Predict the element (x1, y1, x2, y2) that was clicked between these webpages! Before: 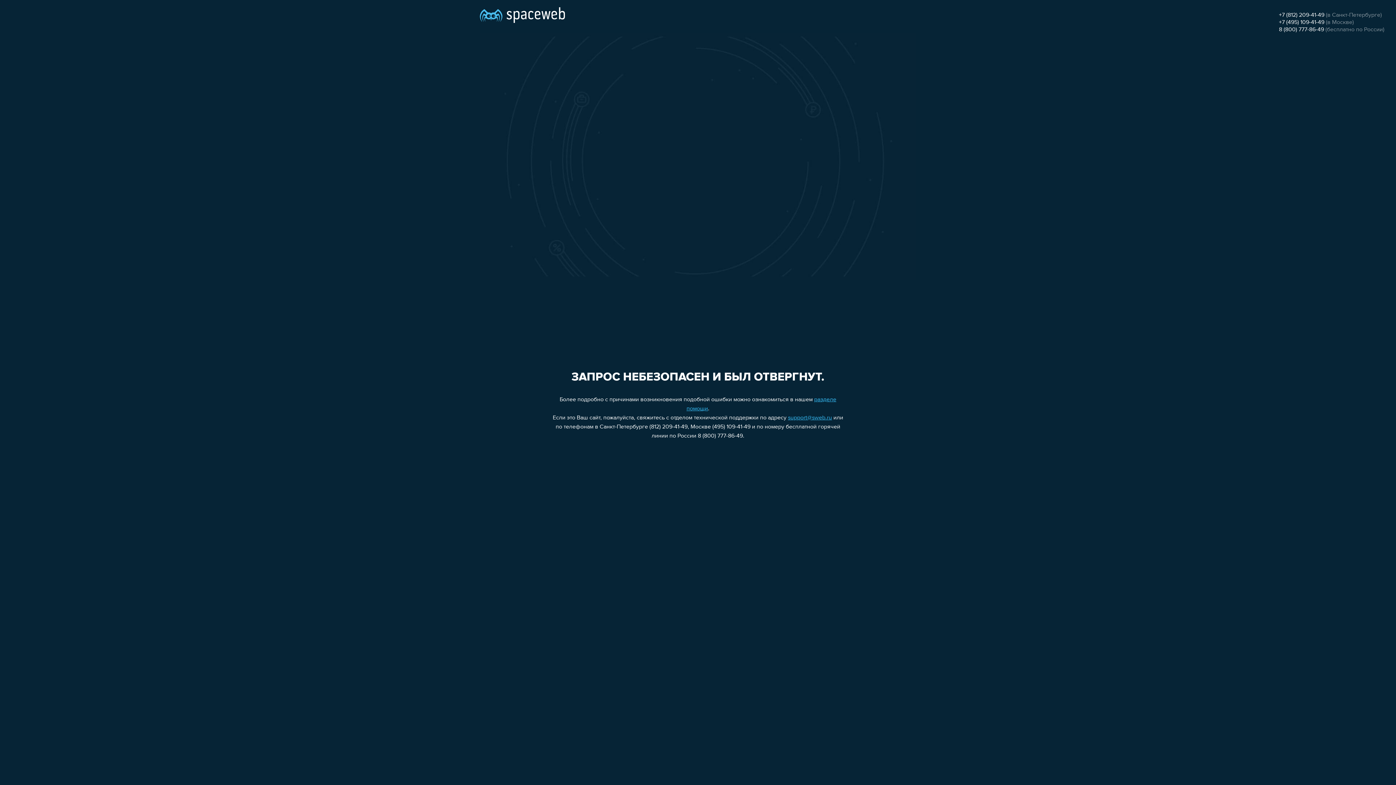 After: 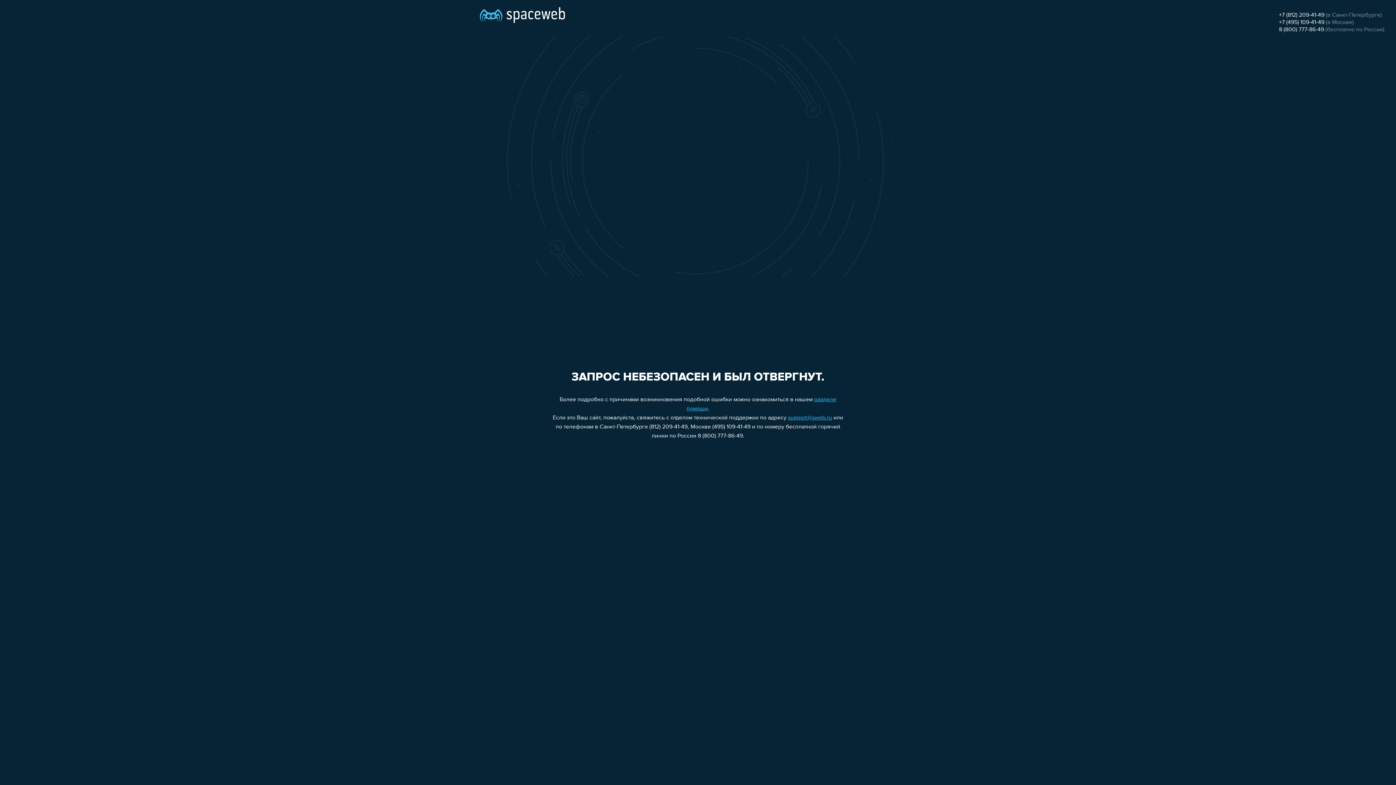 Action: bbox: (1279, 26, 1324, 32) label: 8 (800) 777-86-49